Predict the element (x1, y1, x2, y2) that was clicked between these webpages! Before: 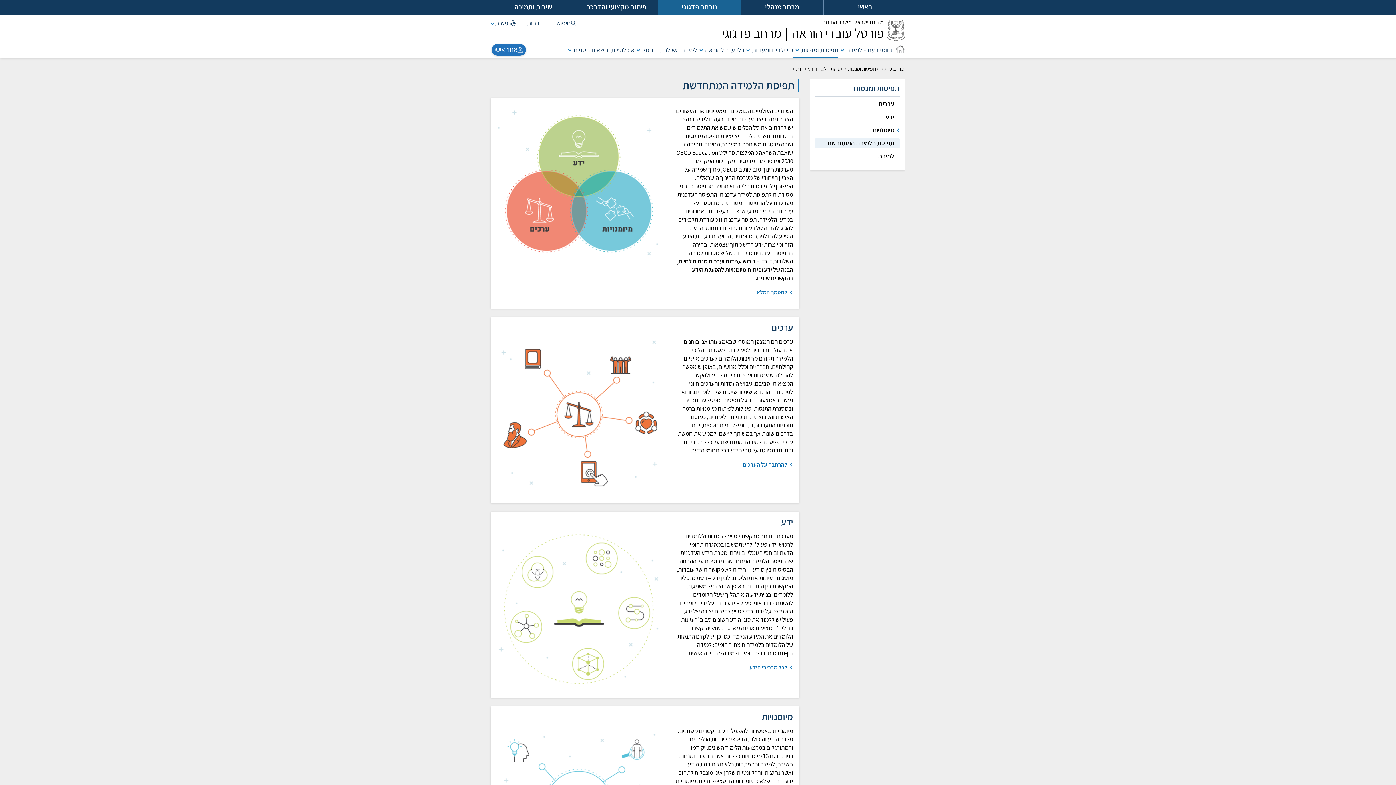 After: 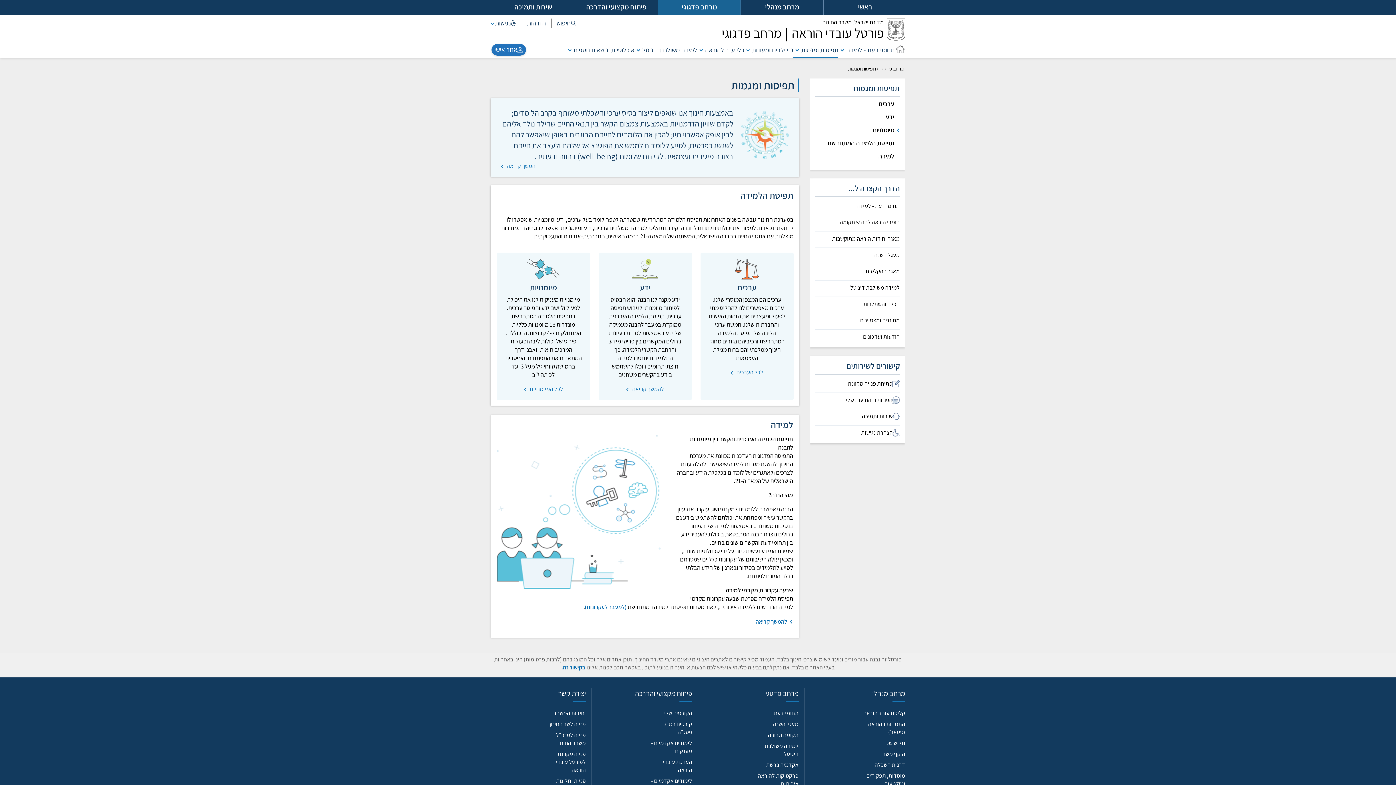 Action: label: תפיסות ומגמות bbox: (853, 83, 900, 93)